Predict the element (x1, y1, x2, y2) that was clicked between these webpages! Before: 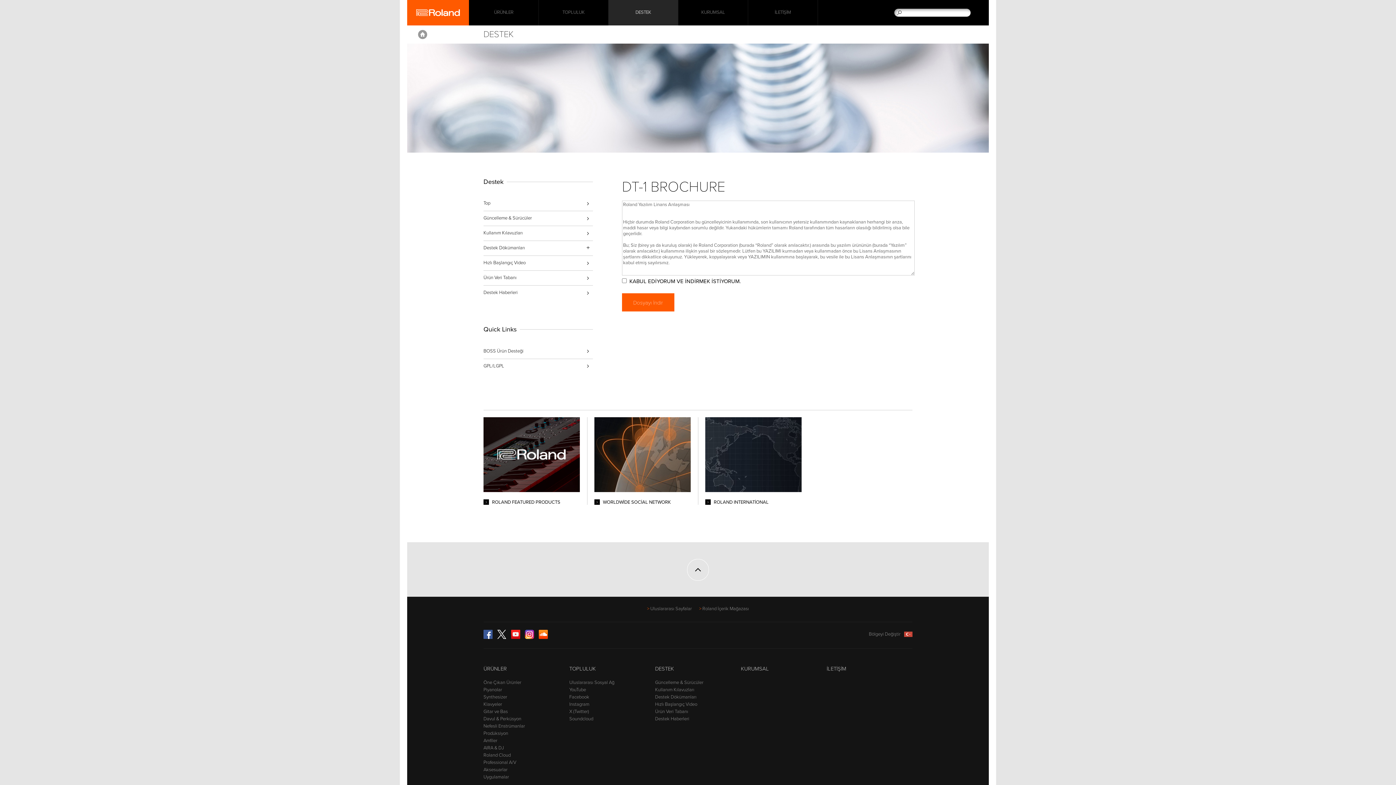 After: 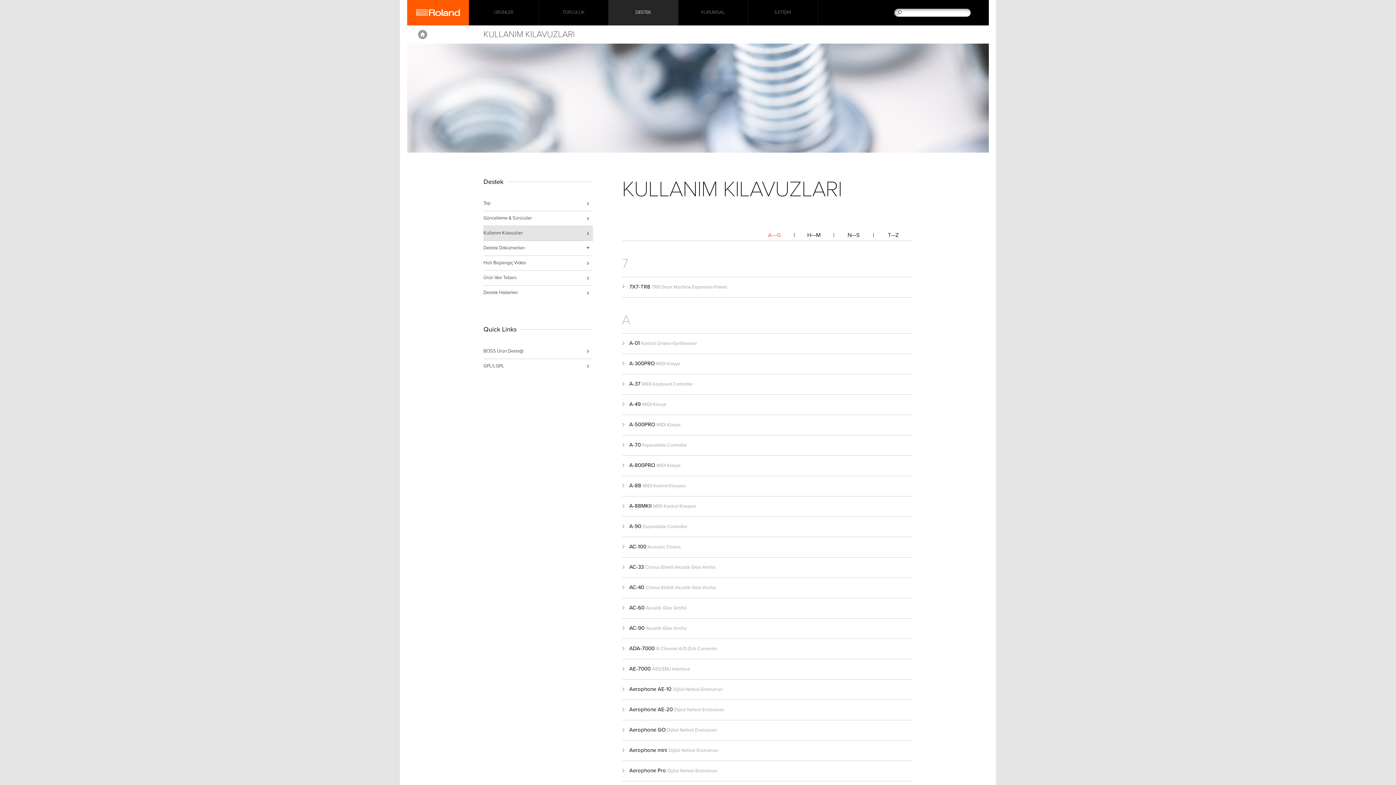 Action: label: Kullanım Kılavuzları bbox: (483, 226, 593, 240)